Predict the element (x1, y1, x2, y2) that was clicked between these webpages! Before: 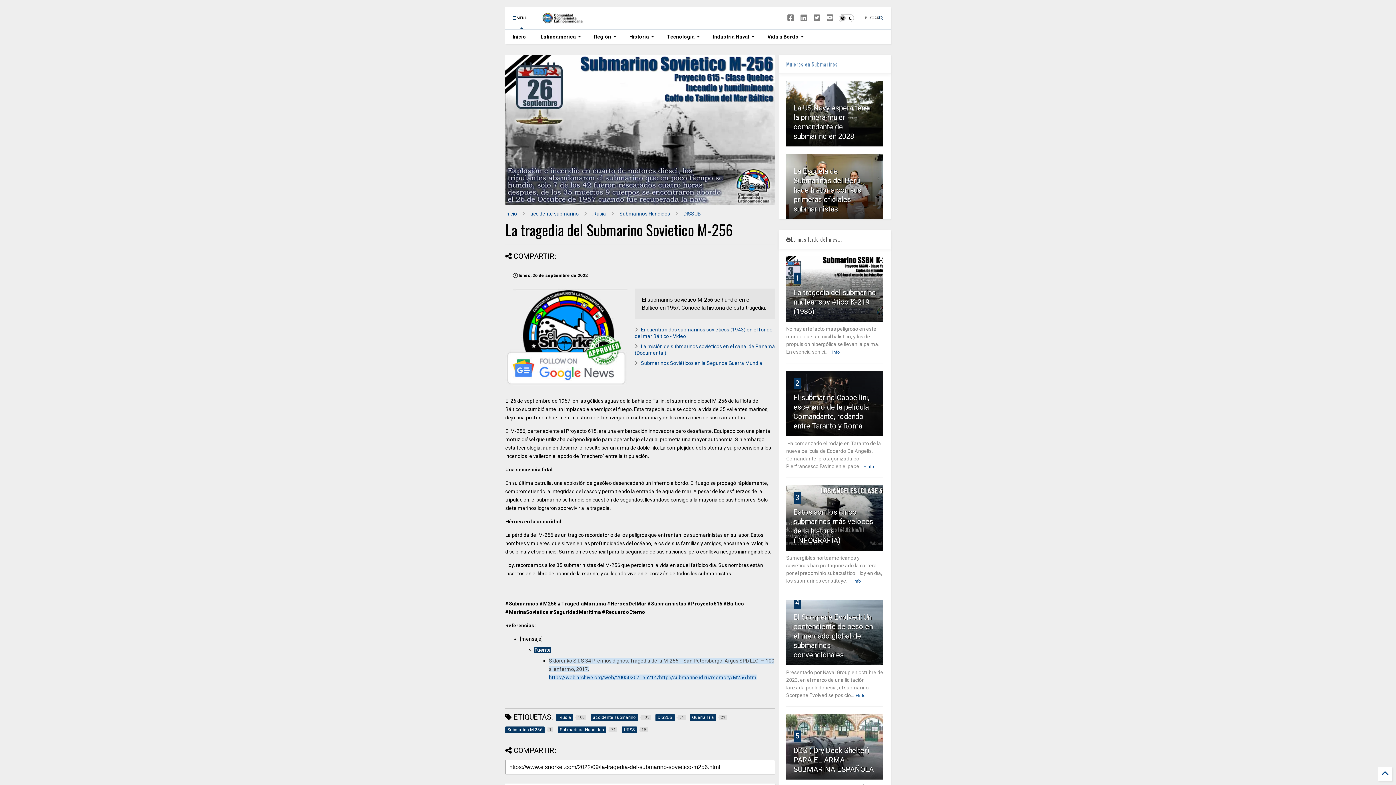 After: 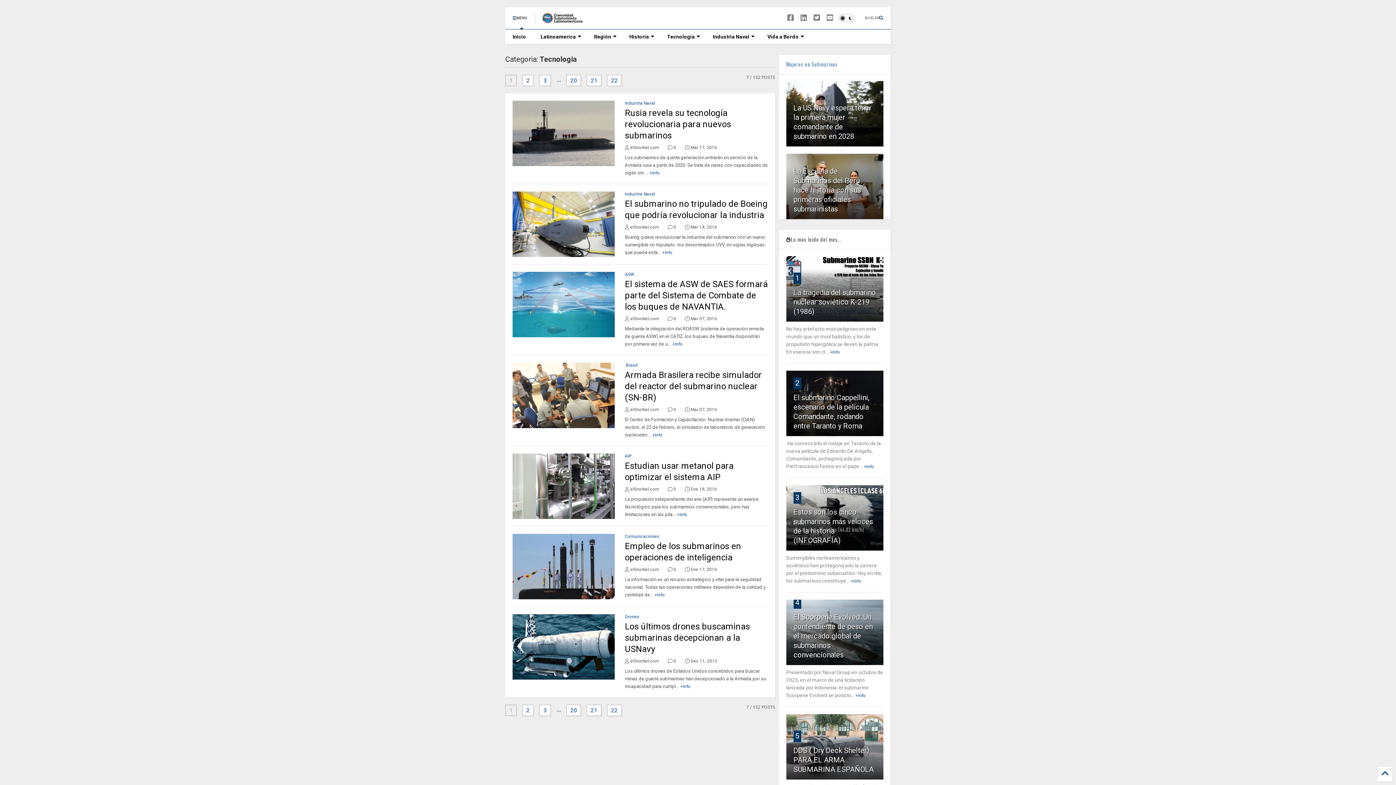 Action: label: Tecnologia bbox: (660, 29, 705, 44)